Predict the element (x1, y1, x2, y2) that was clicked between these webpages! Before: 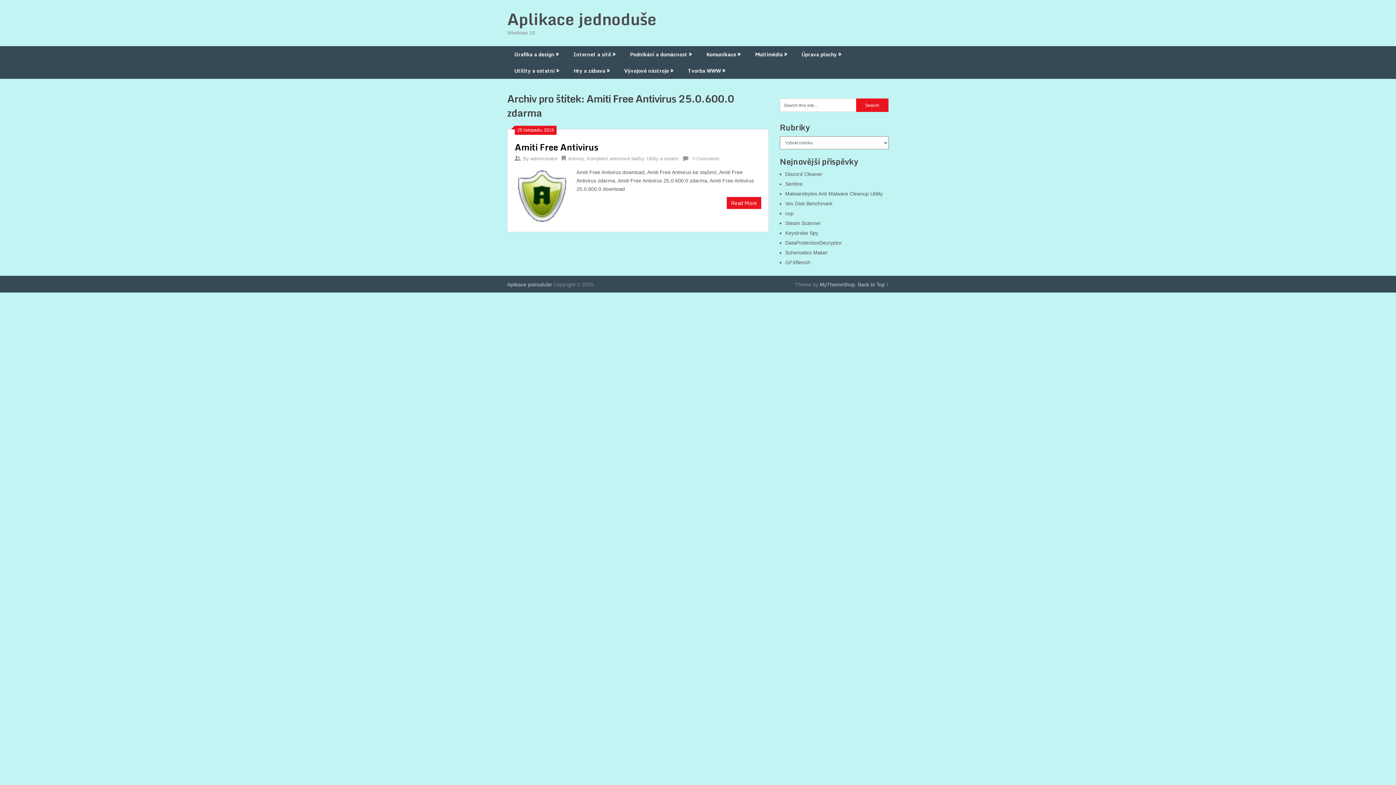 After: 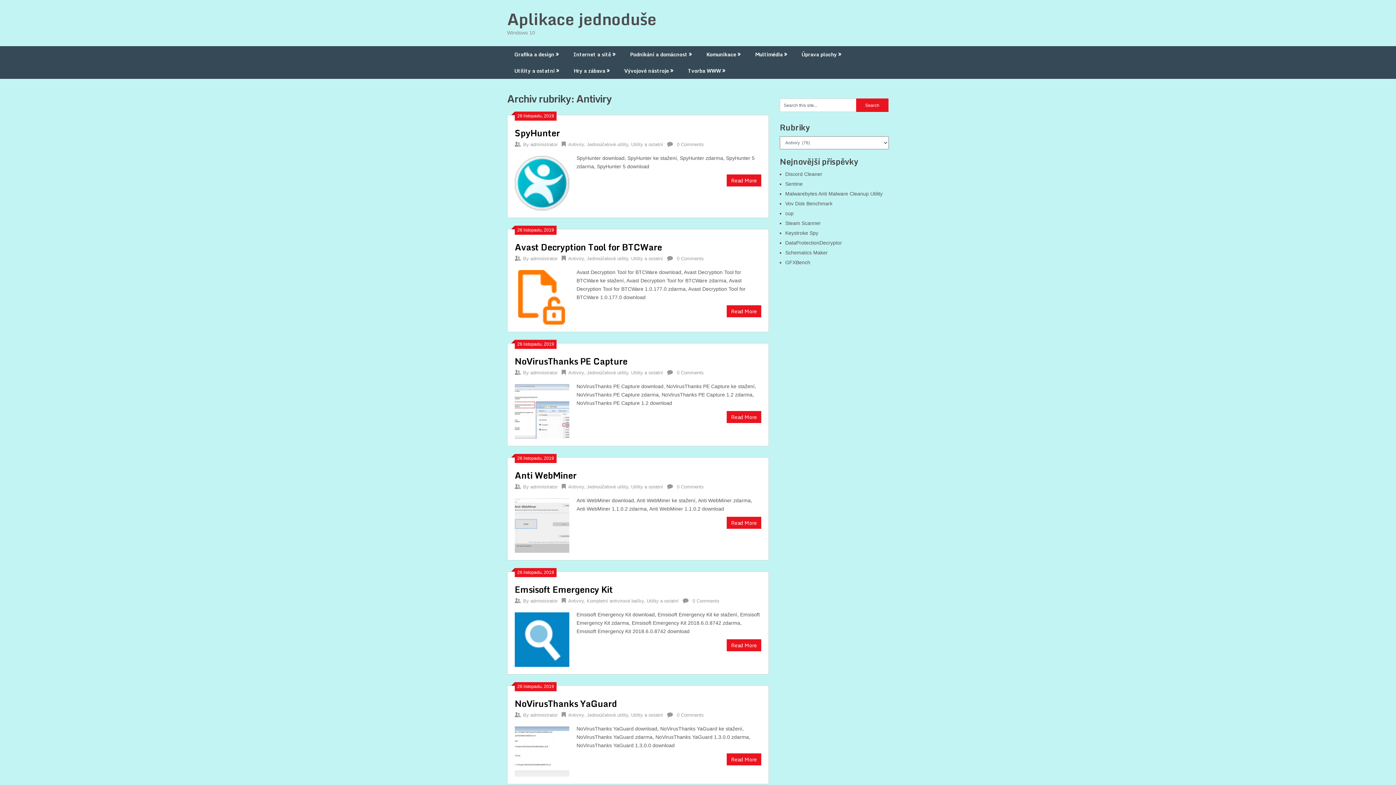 Action: bbox: (568, 156, 584, 161) label: Antiviry